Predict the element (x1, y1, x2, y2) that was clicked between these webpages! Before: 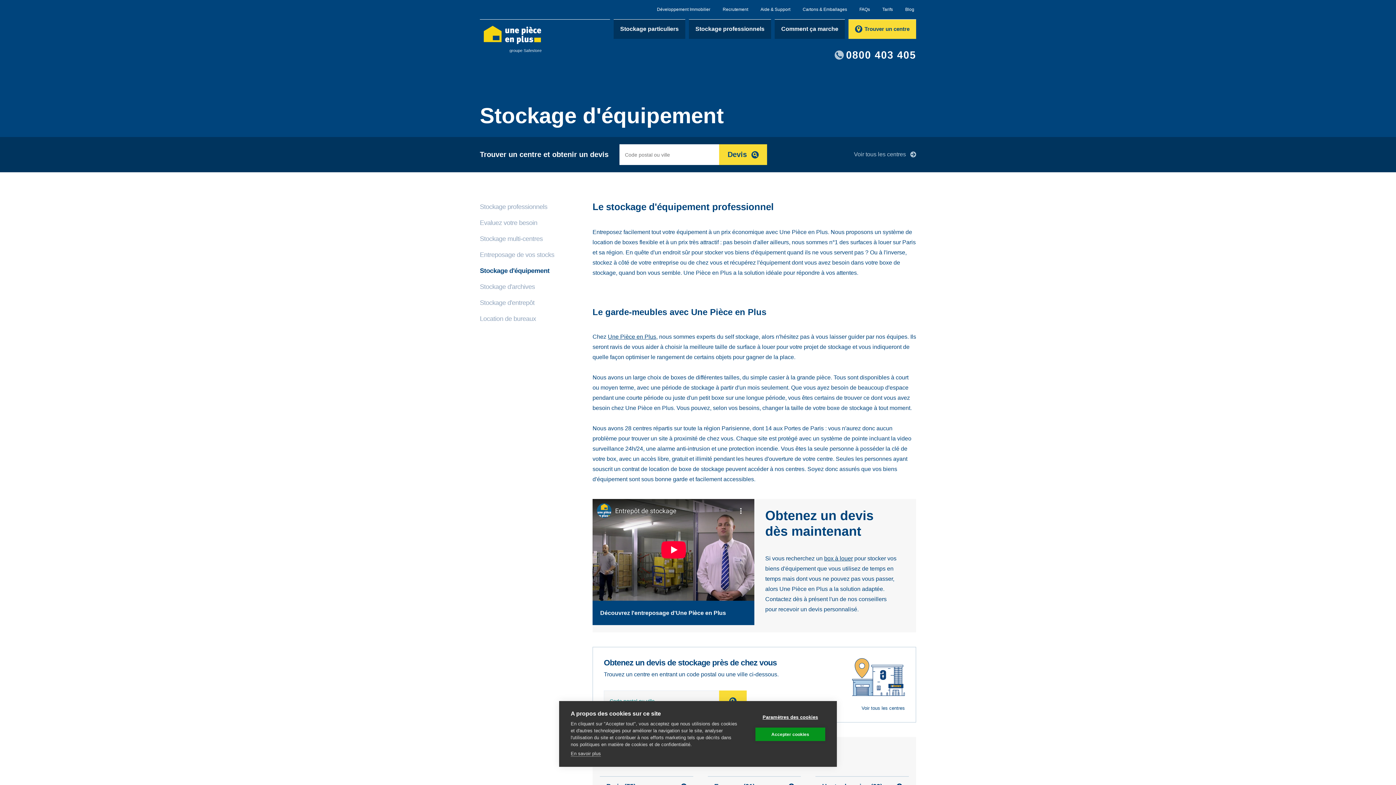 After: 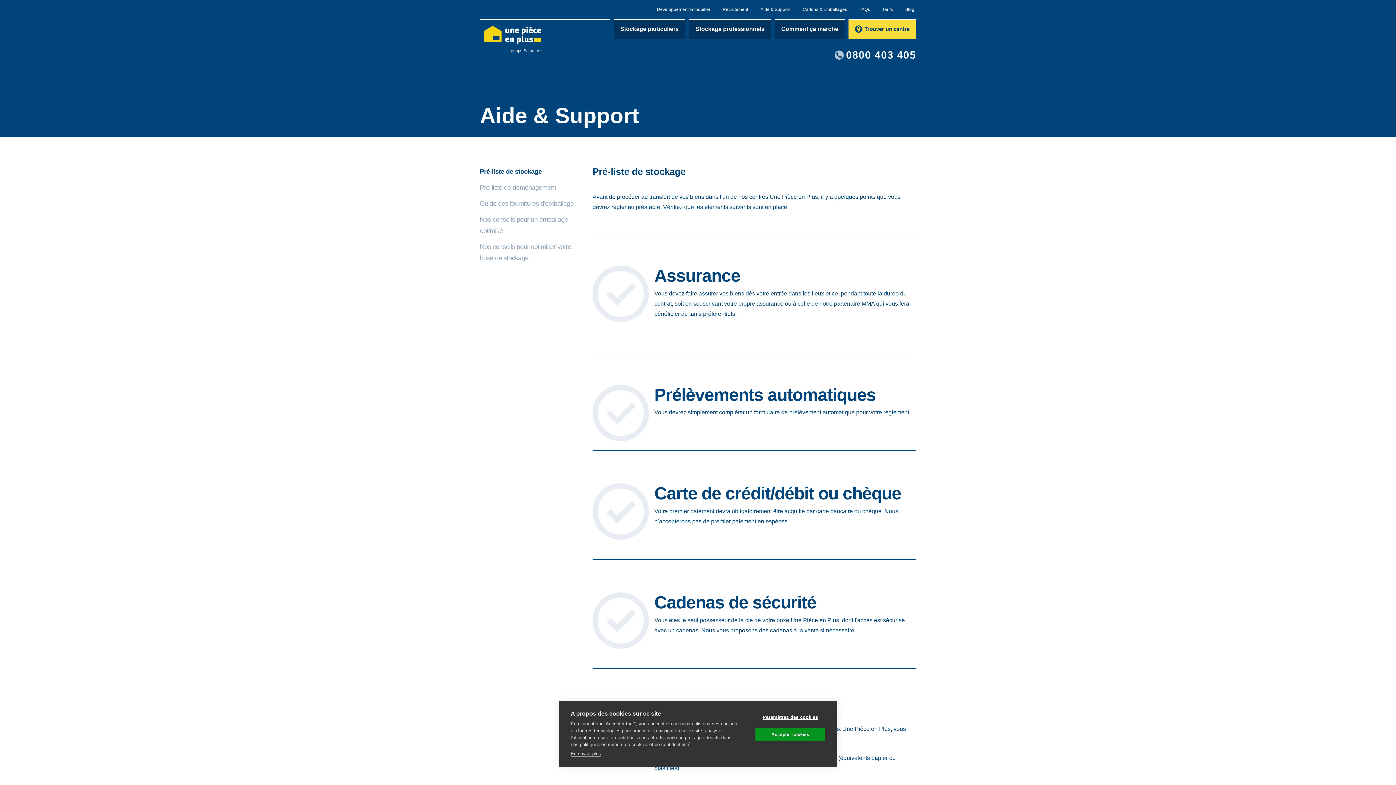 Action: label: Aide & Support bbox: (760, 6, 790, 12)